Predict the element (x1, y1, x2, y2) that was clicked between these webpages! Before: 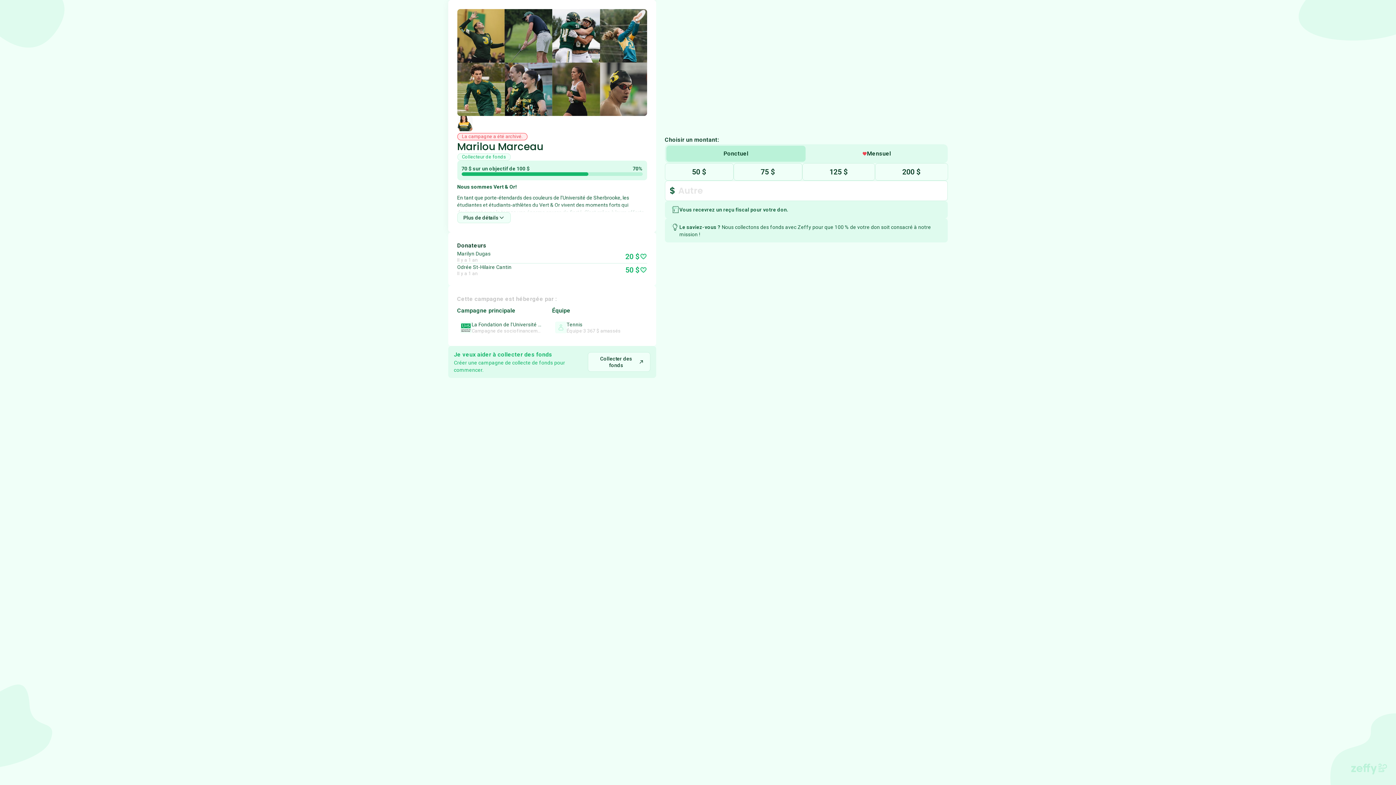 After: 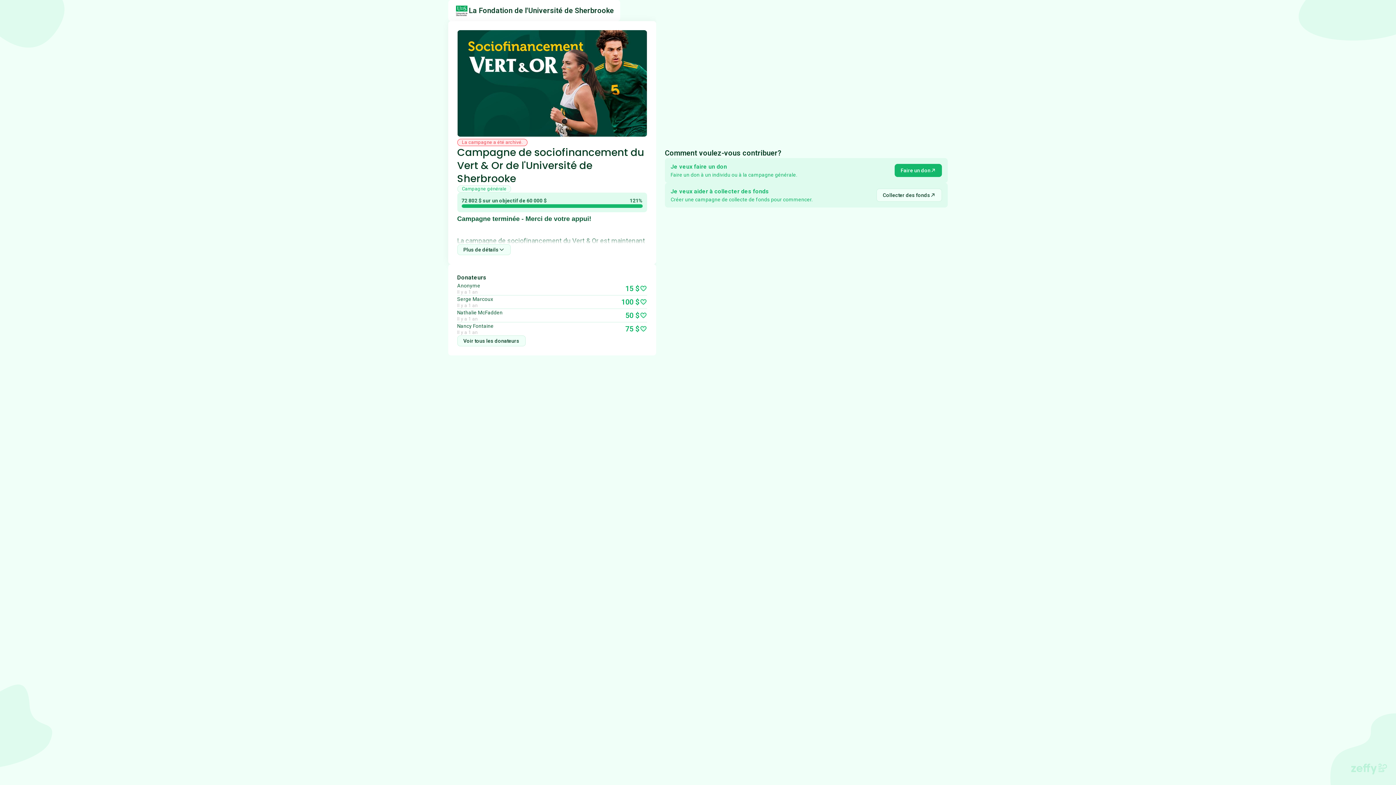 Action: bbox: (457, 318, 552, 337) label: La Fondation de l'Université de Sherbrooke

Campagne de sociofinancement du Vert & Or de l'Université de Sherbrooke